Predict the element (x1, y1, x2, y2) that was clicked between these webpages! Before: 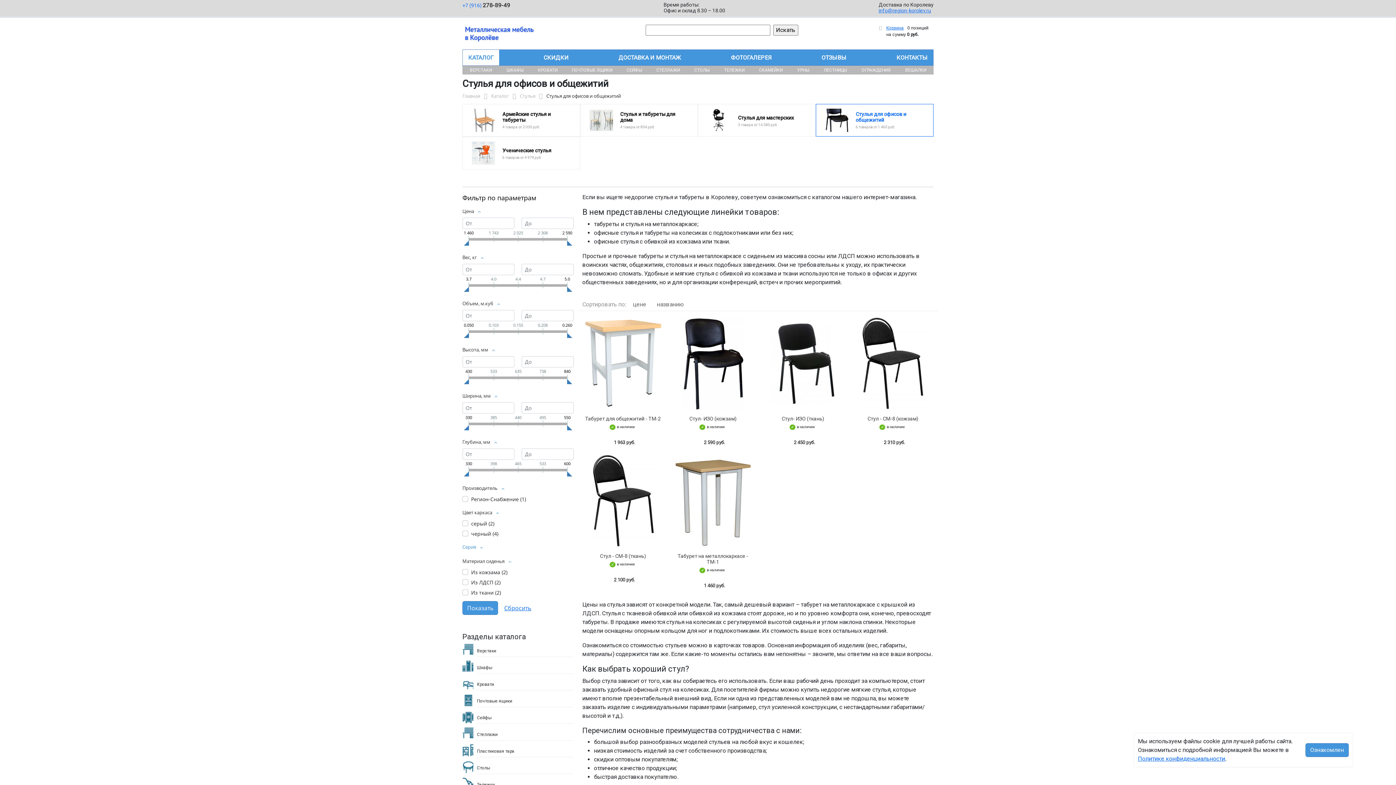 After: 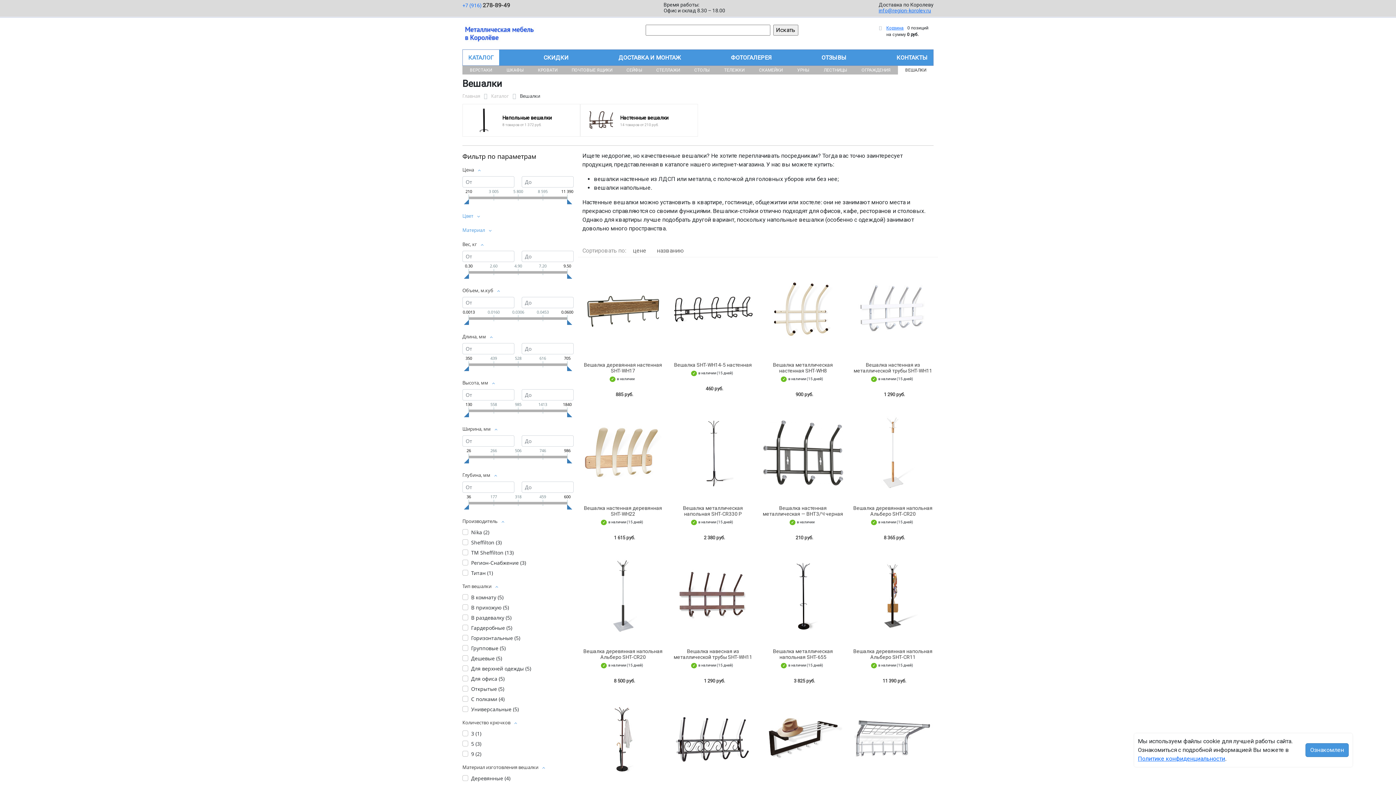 Action: label: ВЕШАЛКИ bbox: (898, 65, 933, 74)